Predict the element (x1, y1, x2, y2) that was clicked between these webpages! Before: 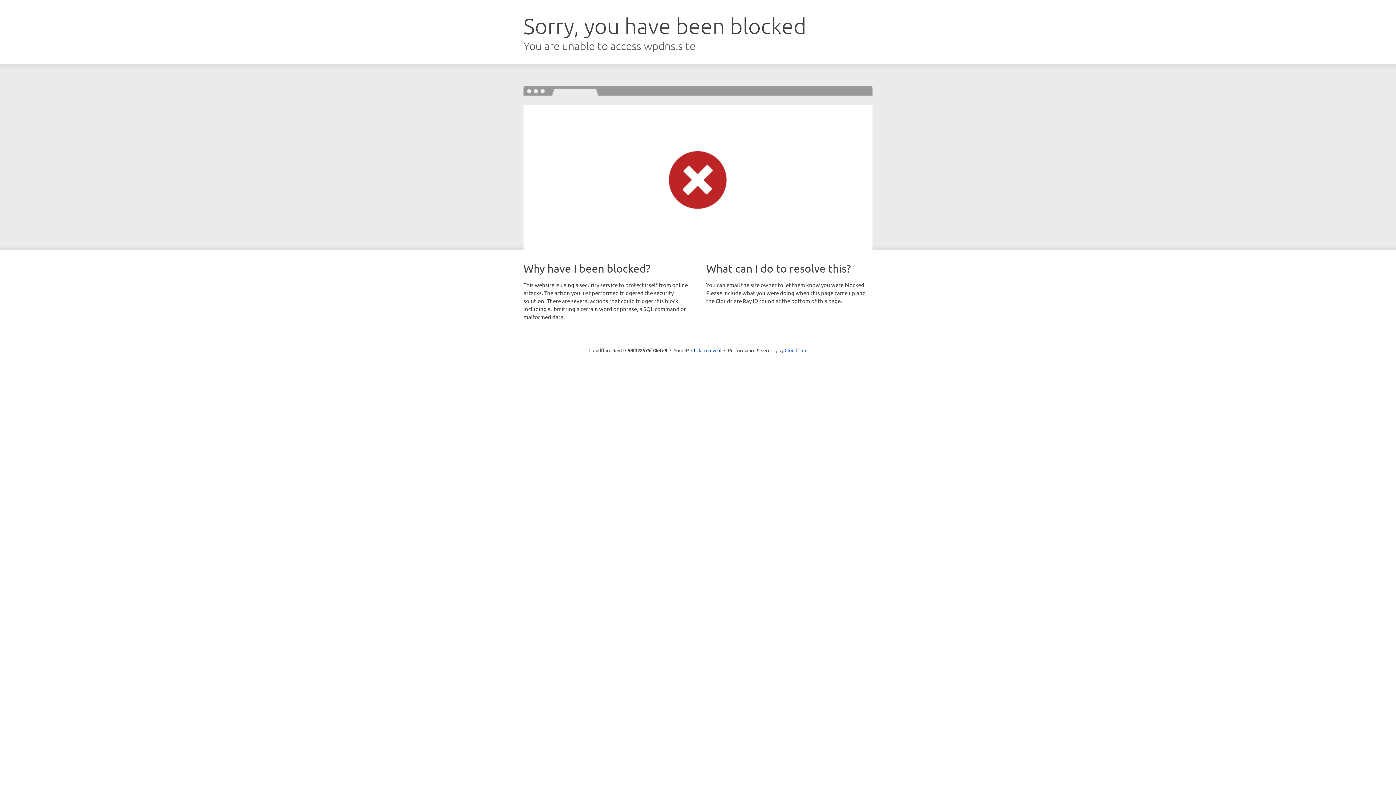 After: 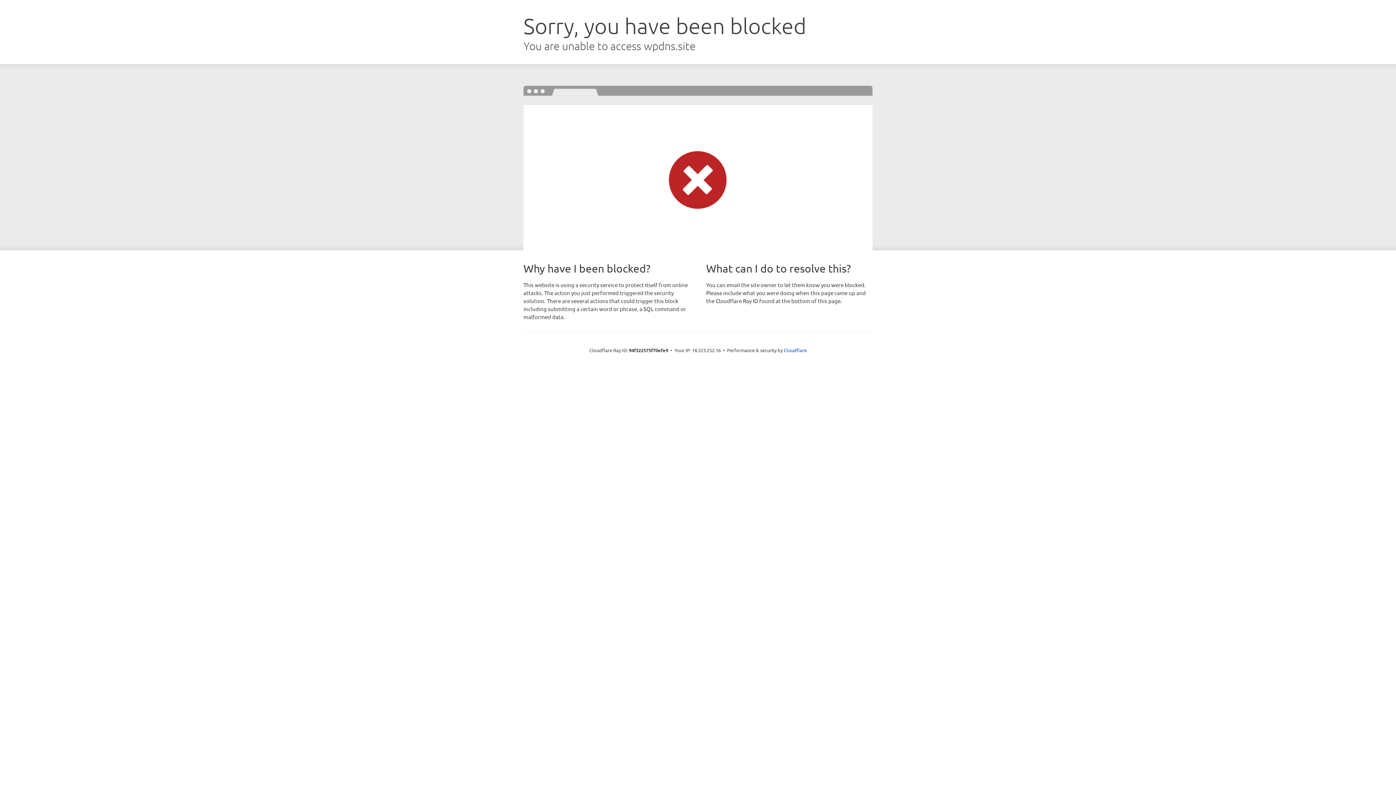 Action: bbox: (691, 346, 721, 353) label: Click to reveal